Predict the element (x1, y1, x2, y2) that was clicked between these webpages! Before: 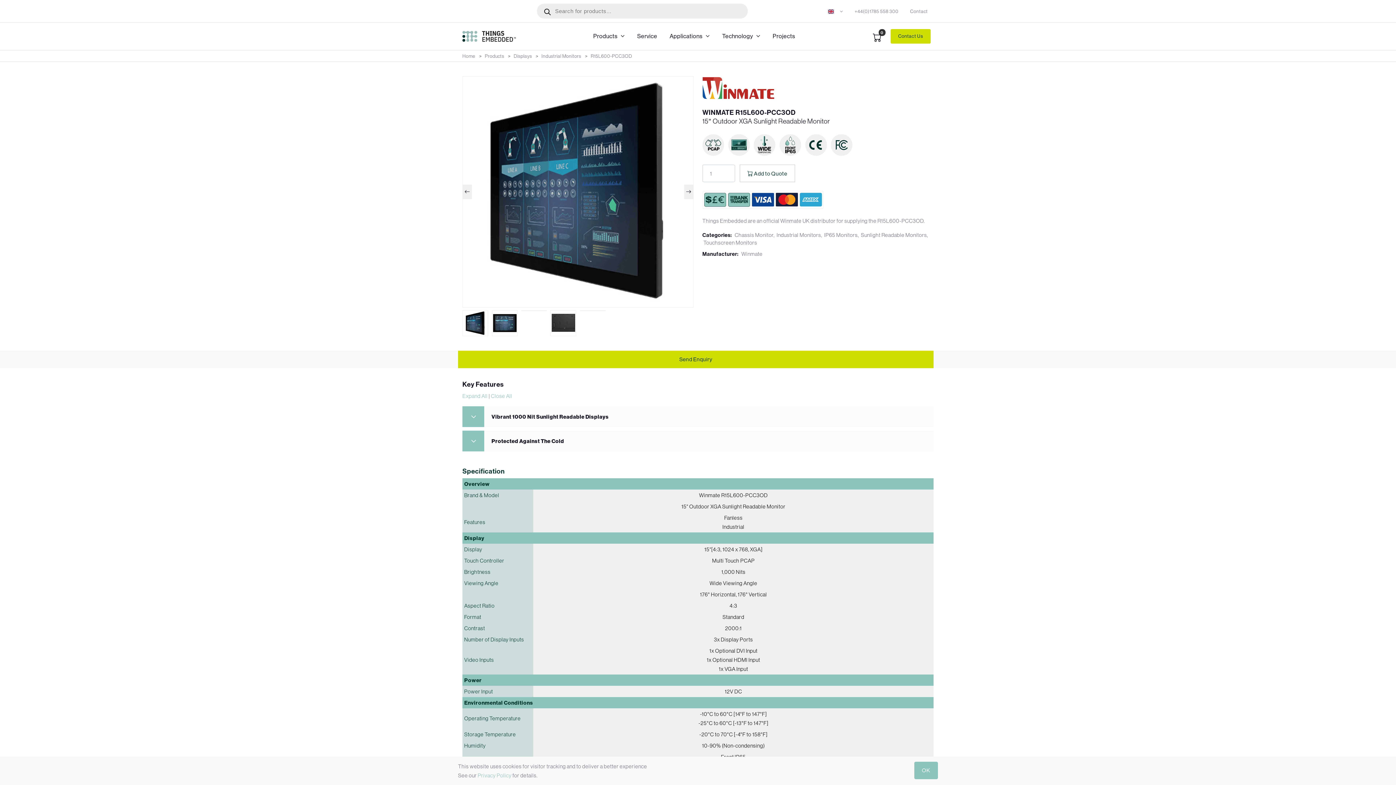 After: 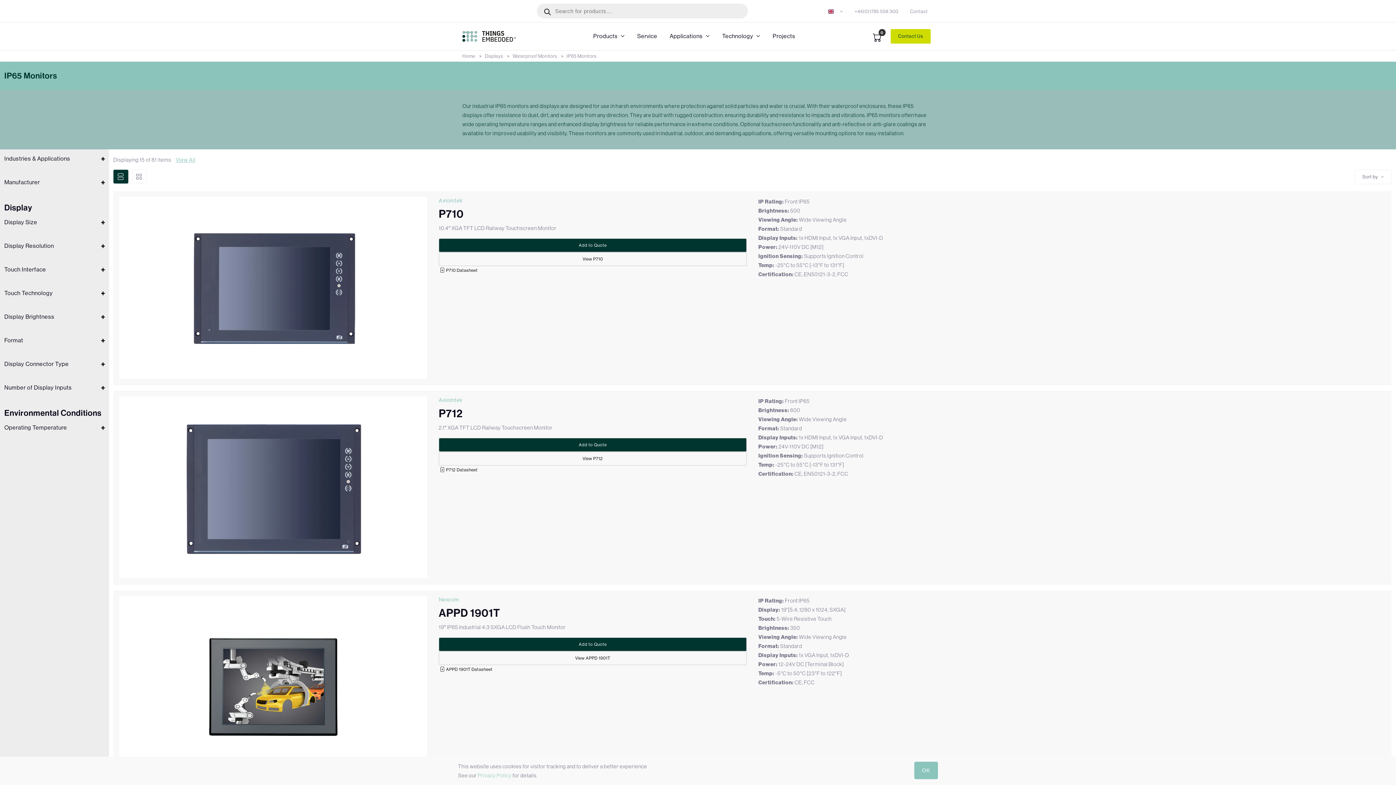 Action: bbox: (824, 231, 858, 238) label: IP65 Monitors